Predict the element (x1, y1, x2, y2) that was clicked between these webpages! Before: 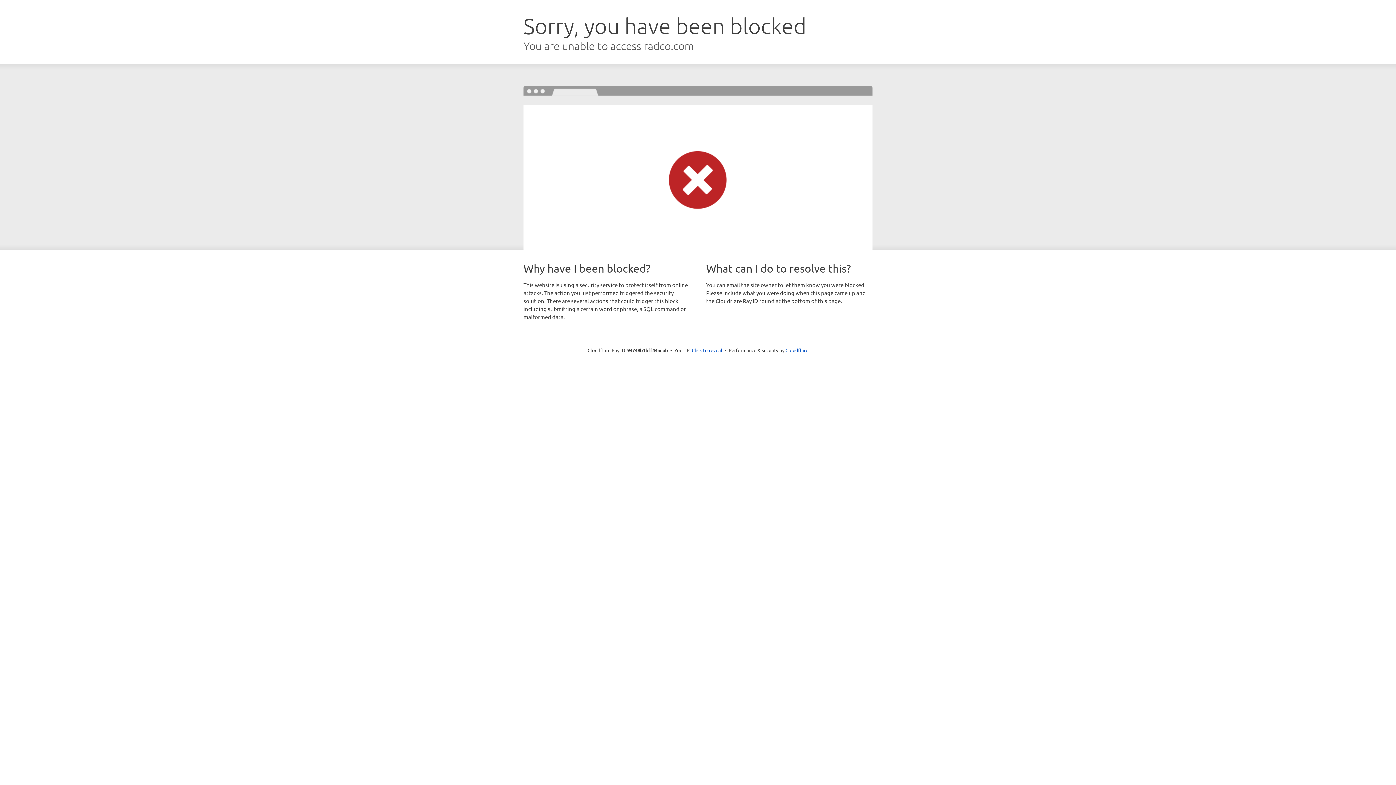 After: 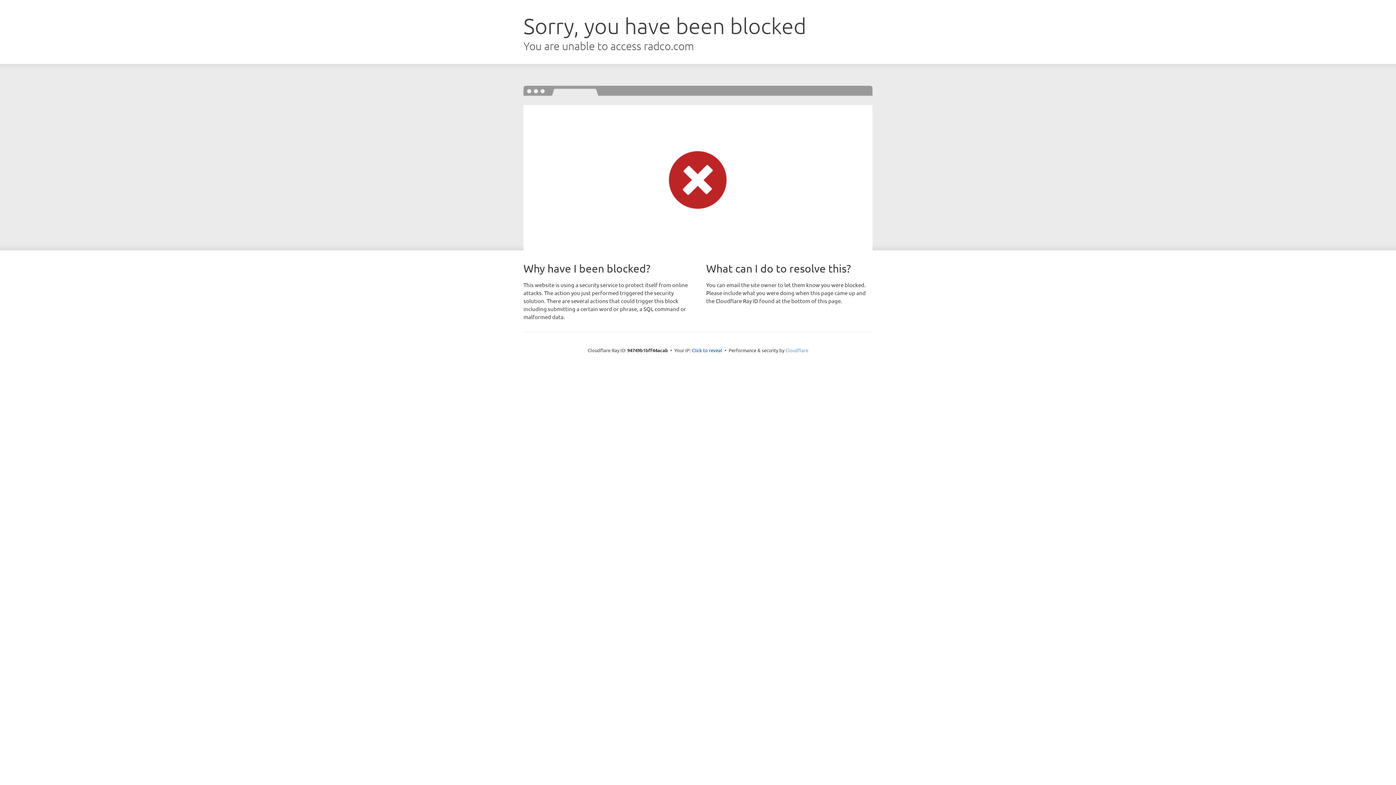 Action: label: Cloudflare bbox: (785, 347, 808, 353)